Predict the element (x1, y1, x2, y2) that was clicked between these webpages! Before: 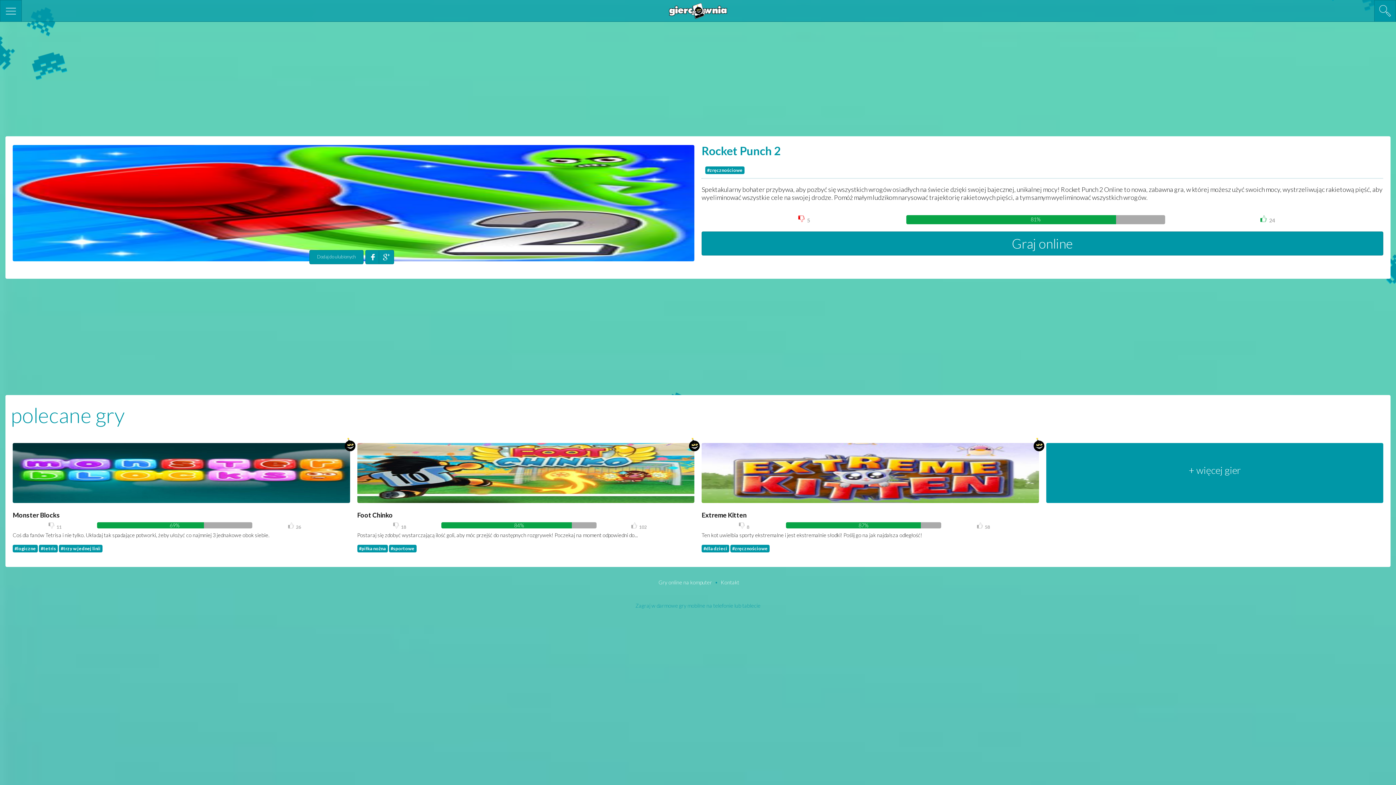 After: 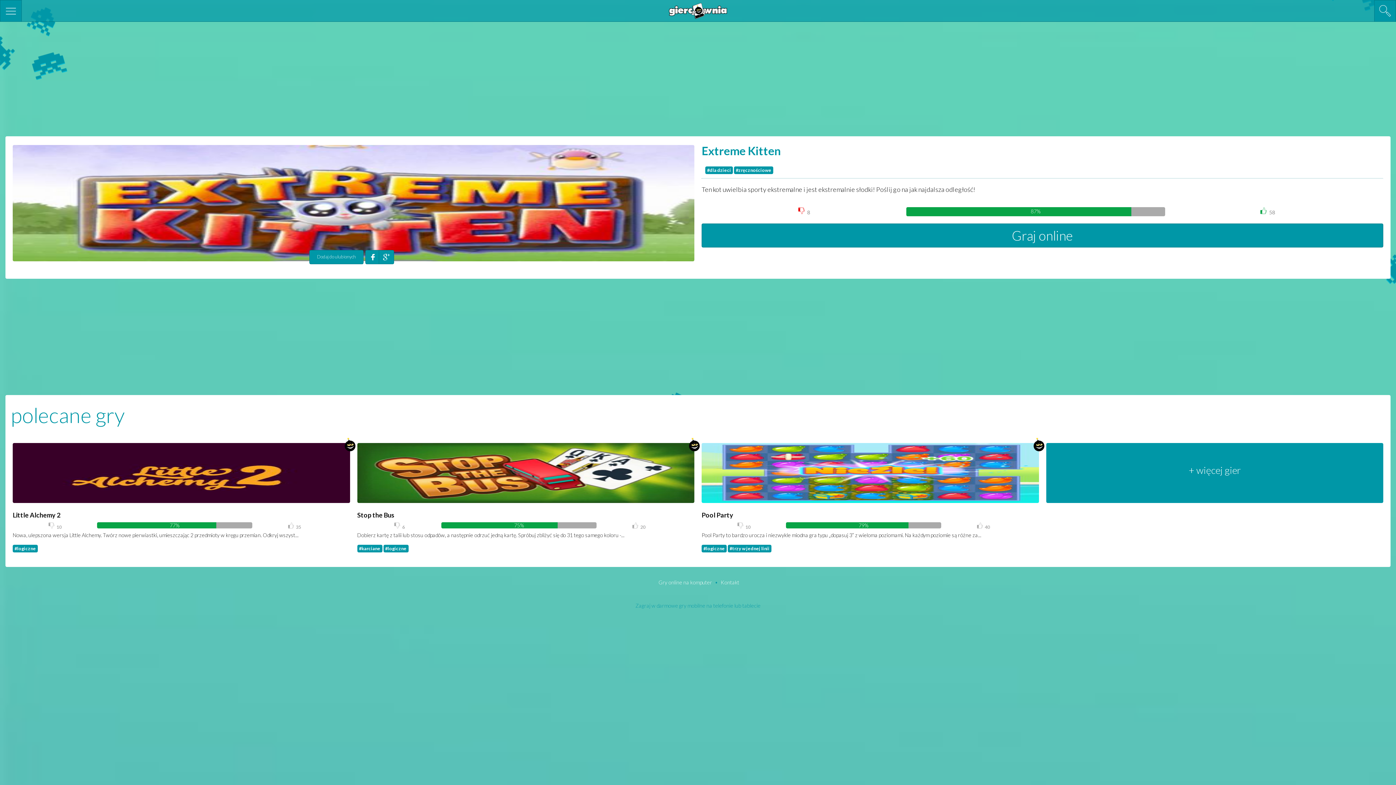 Action: bbox: (701, 496, 1039, 504)